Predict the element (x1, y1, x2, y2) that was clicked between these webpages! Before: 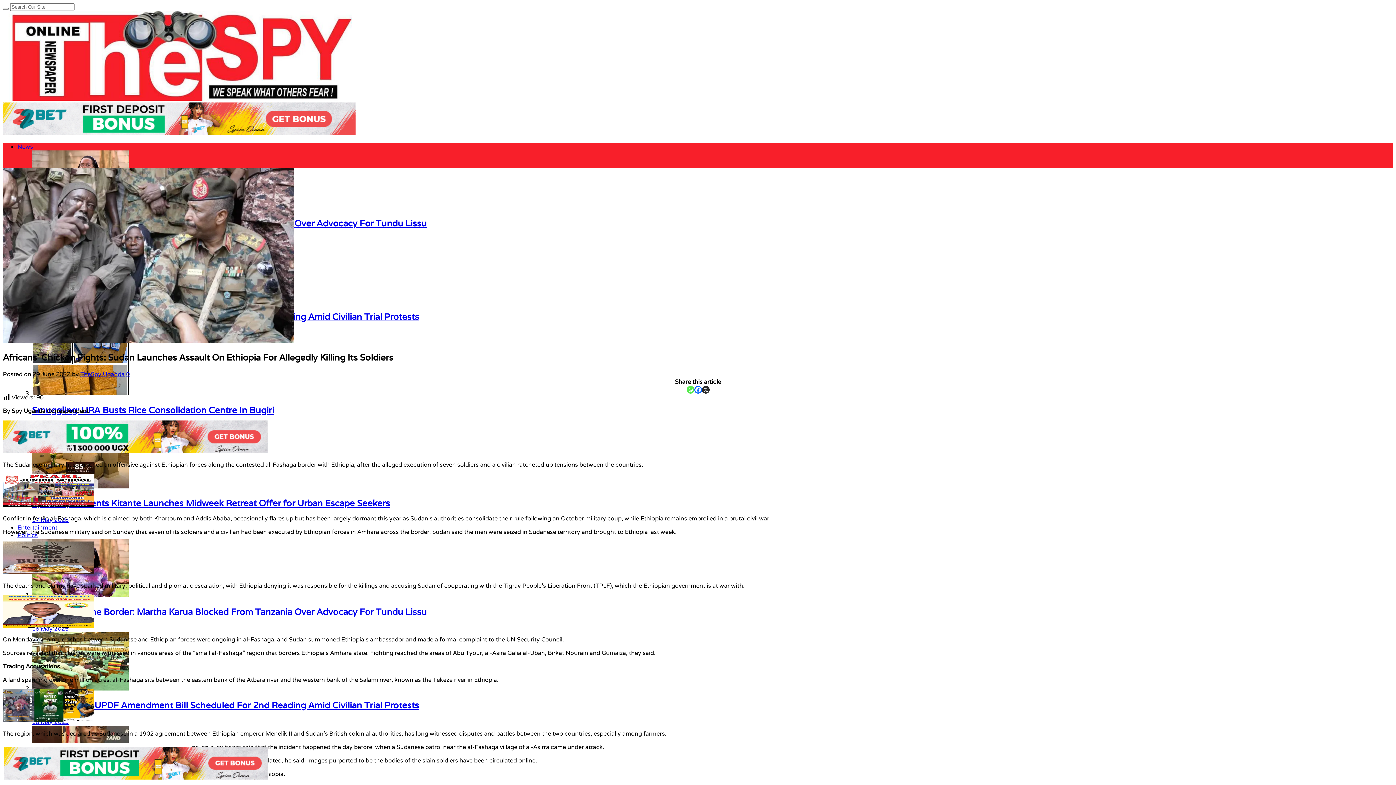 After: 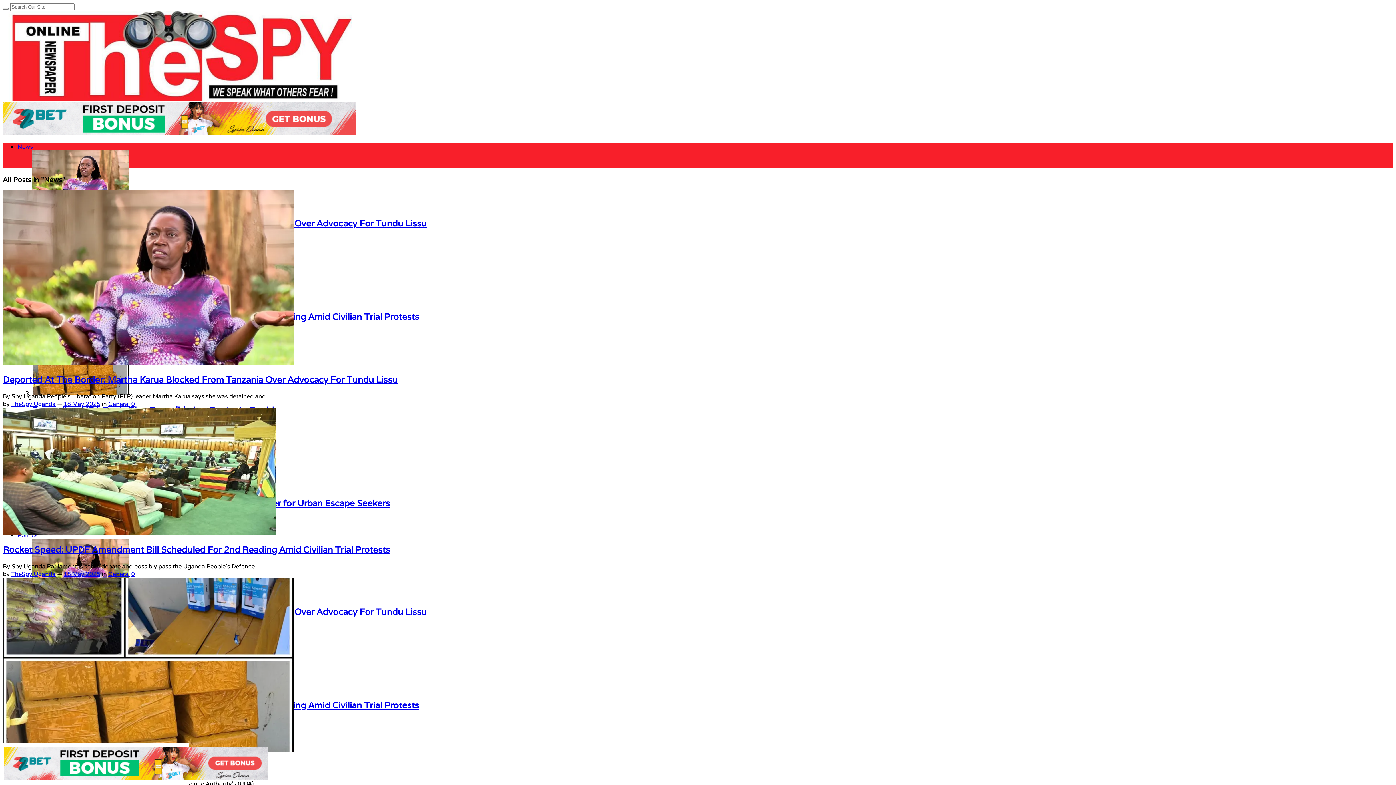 Action: bbox: (17, 142, 33, 150) label: News